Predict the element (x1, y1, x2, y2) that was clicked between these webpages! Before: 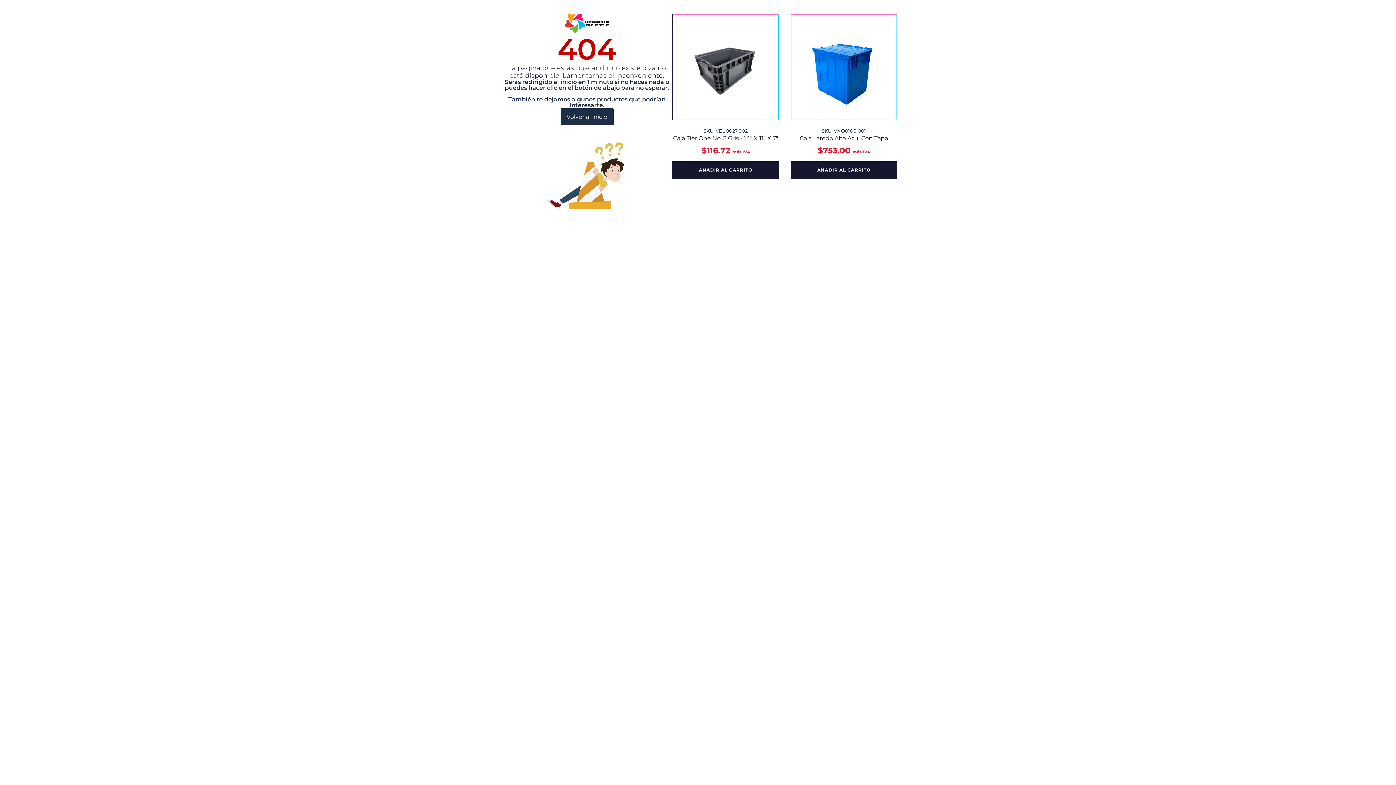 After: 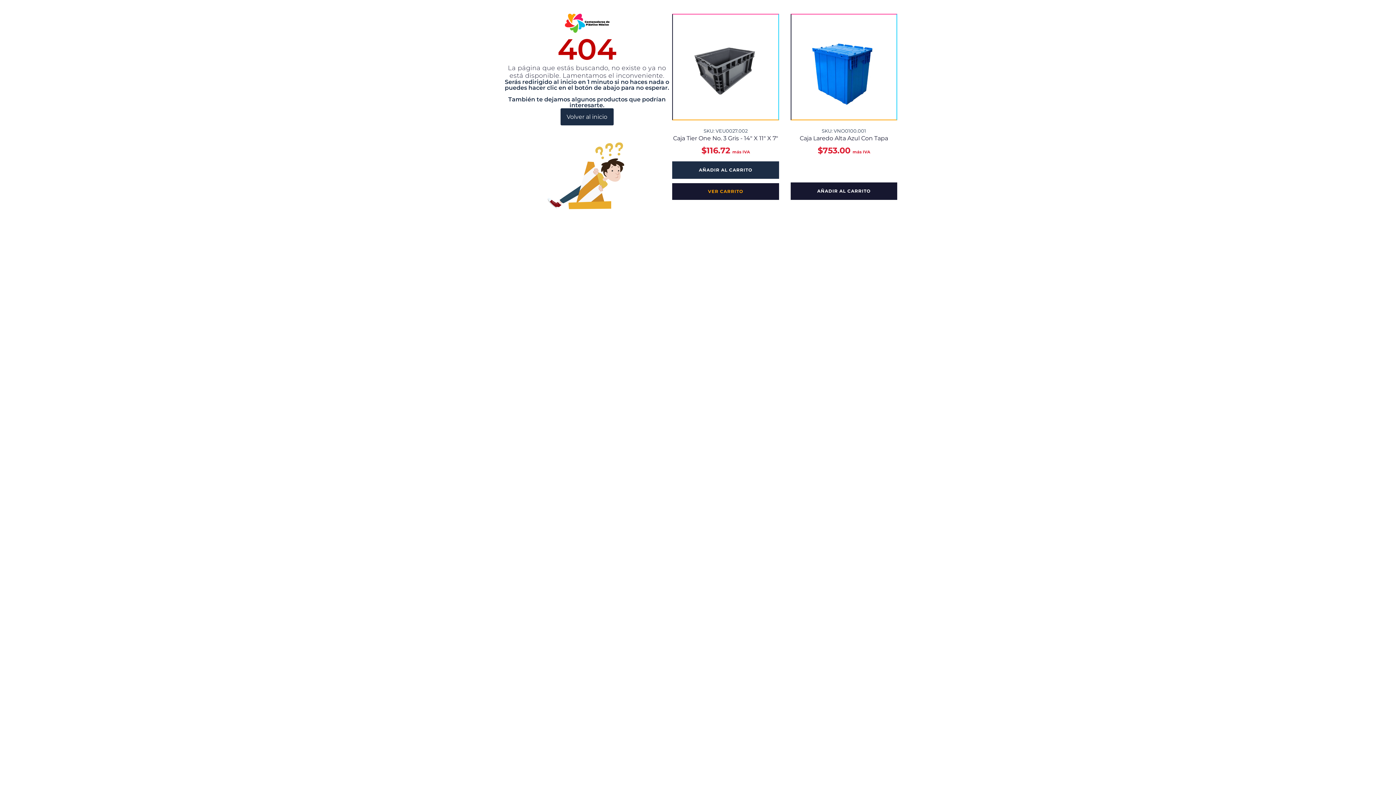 Action: bbox: (672, 161, 779, 178) label: Añadir al carrito: “Caja Tier One No. 3 Gris - 14" X 11" X 7"”